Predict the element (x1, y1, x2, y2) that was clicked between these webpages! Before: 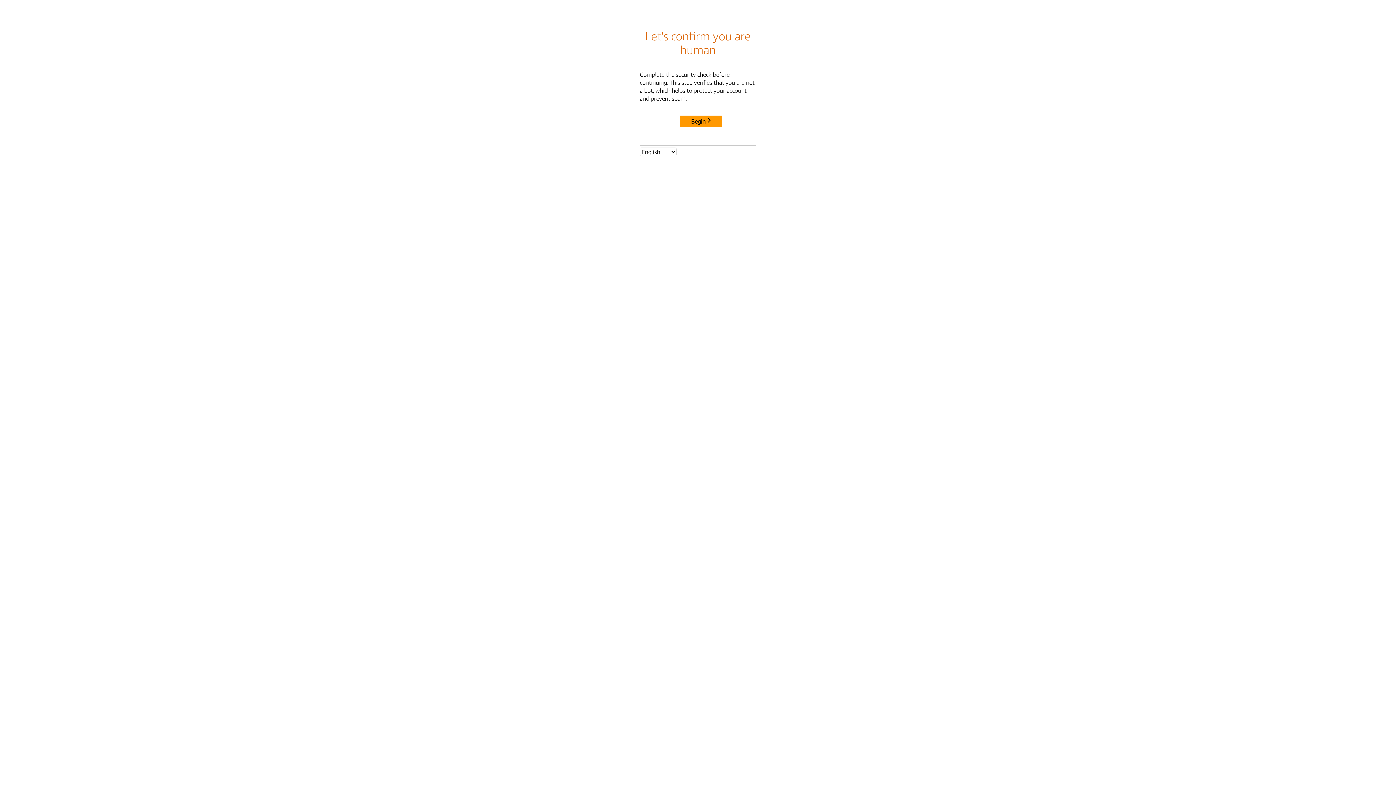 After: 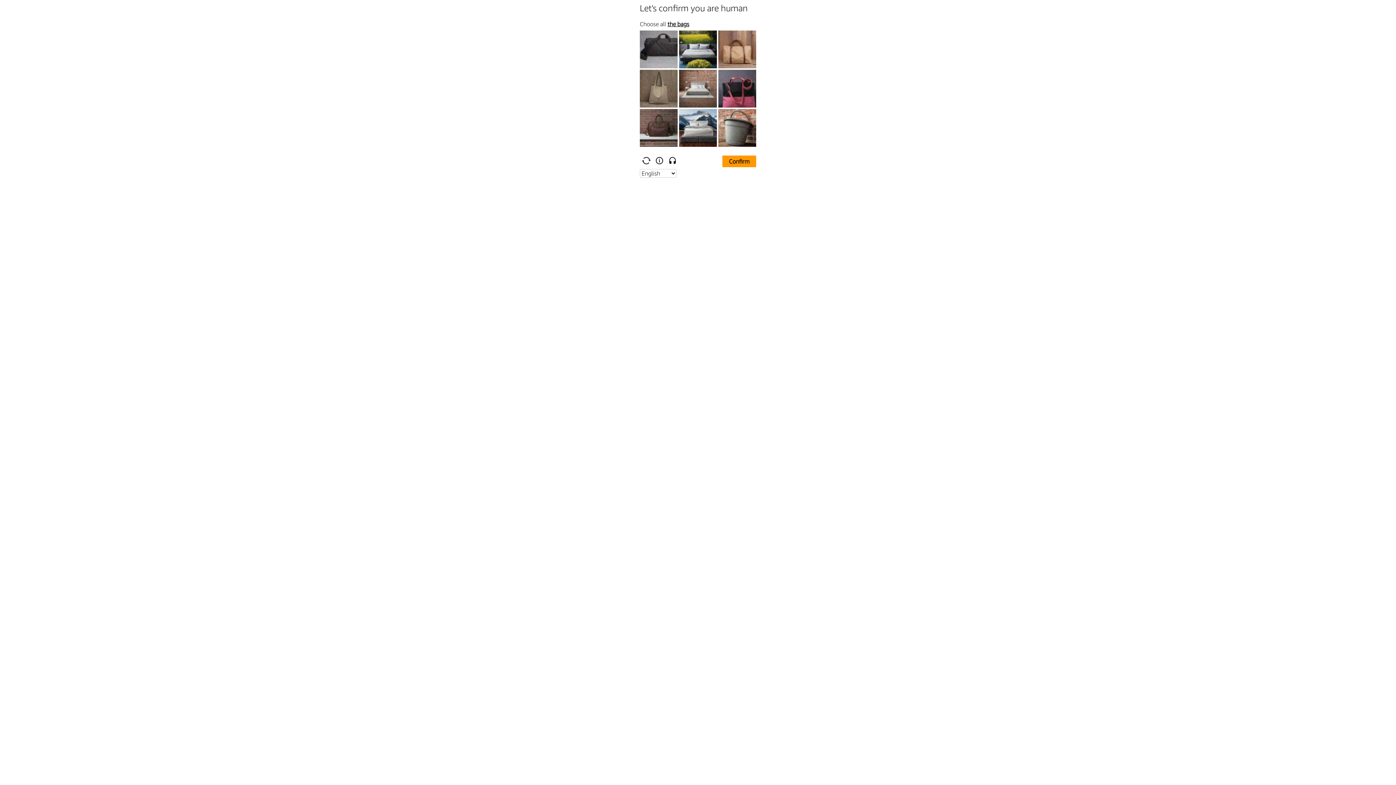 Action: bbox: (680, 115, 722, 127) label: Begin